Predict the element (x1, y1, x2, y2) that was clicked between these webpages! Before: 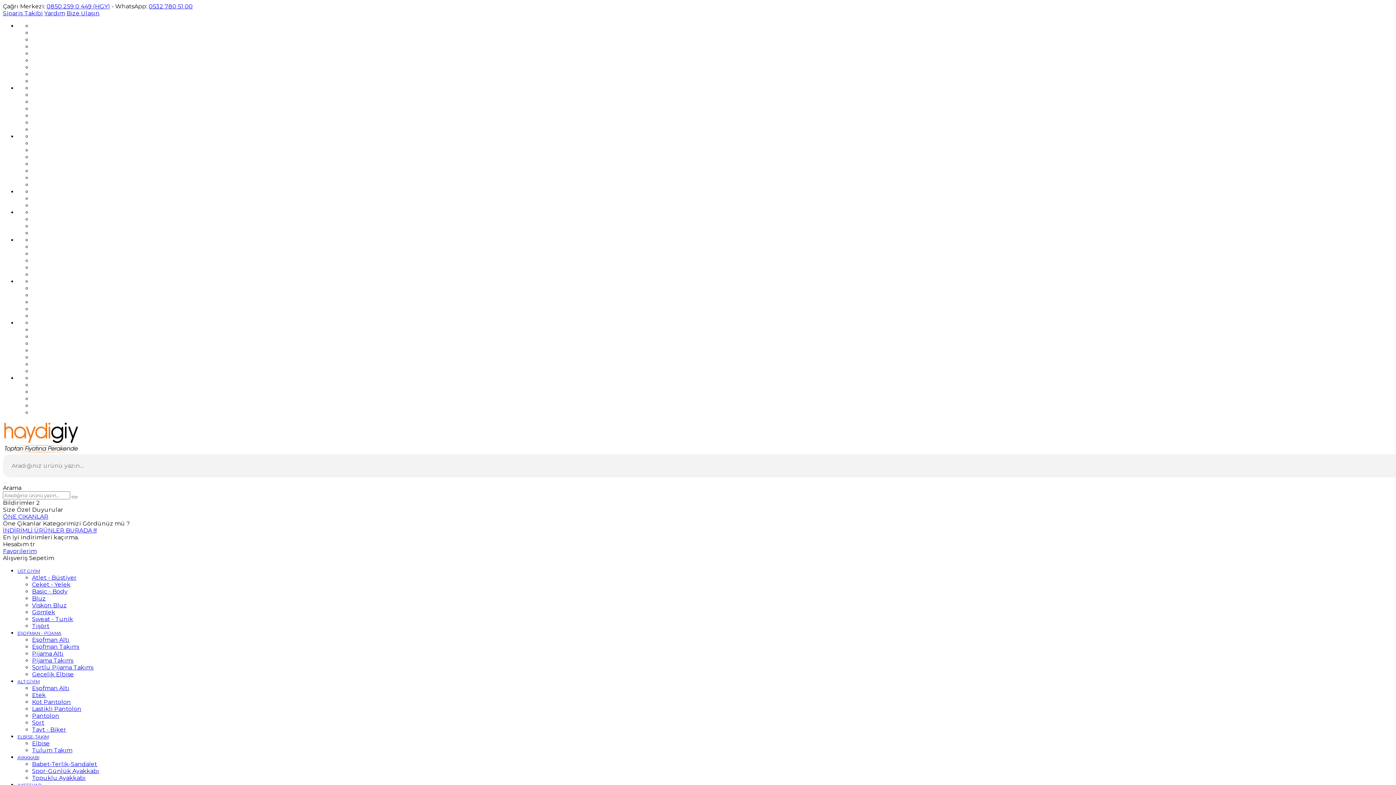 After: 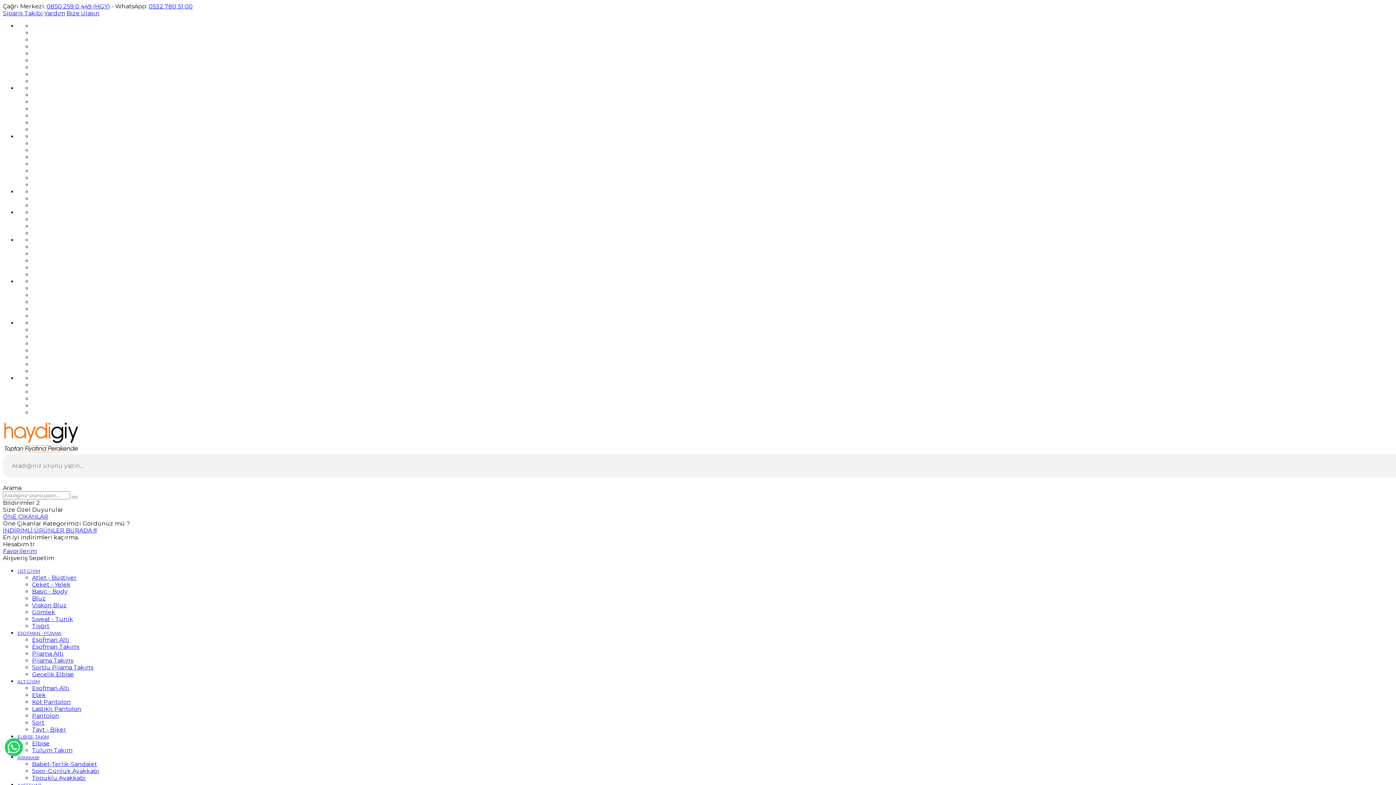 Action: label: Pijama Altı bbox: (32, 650, 63, 657)